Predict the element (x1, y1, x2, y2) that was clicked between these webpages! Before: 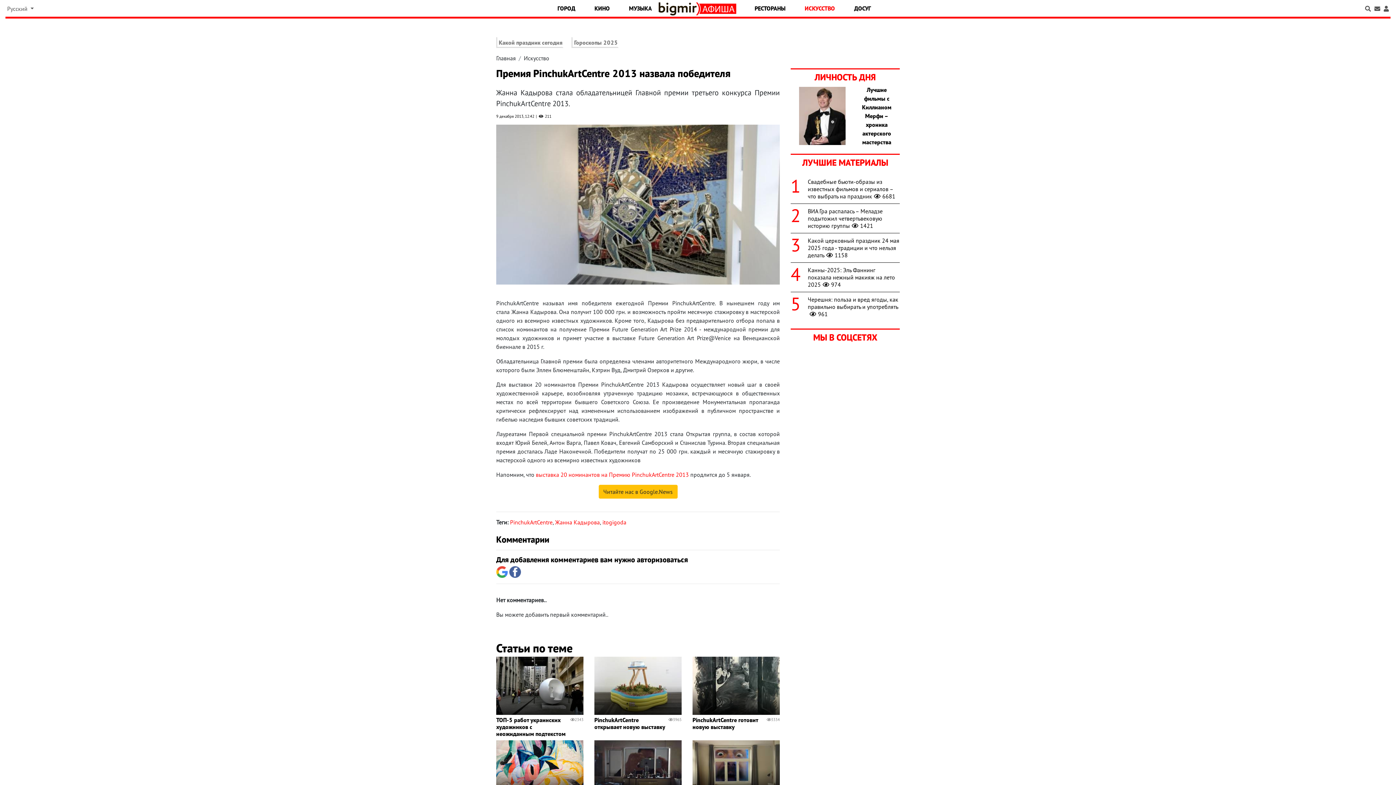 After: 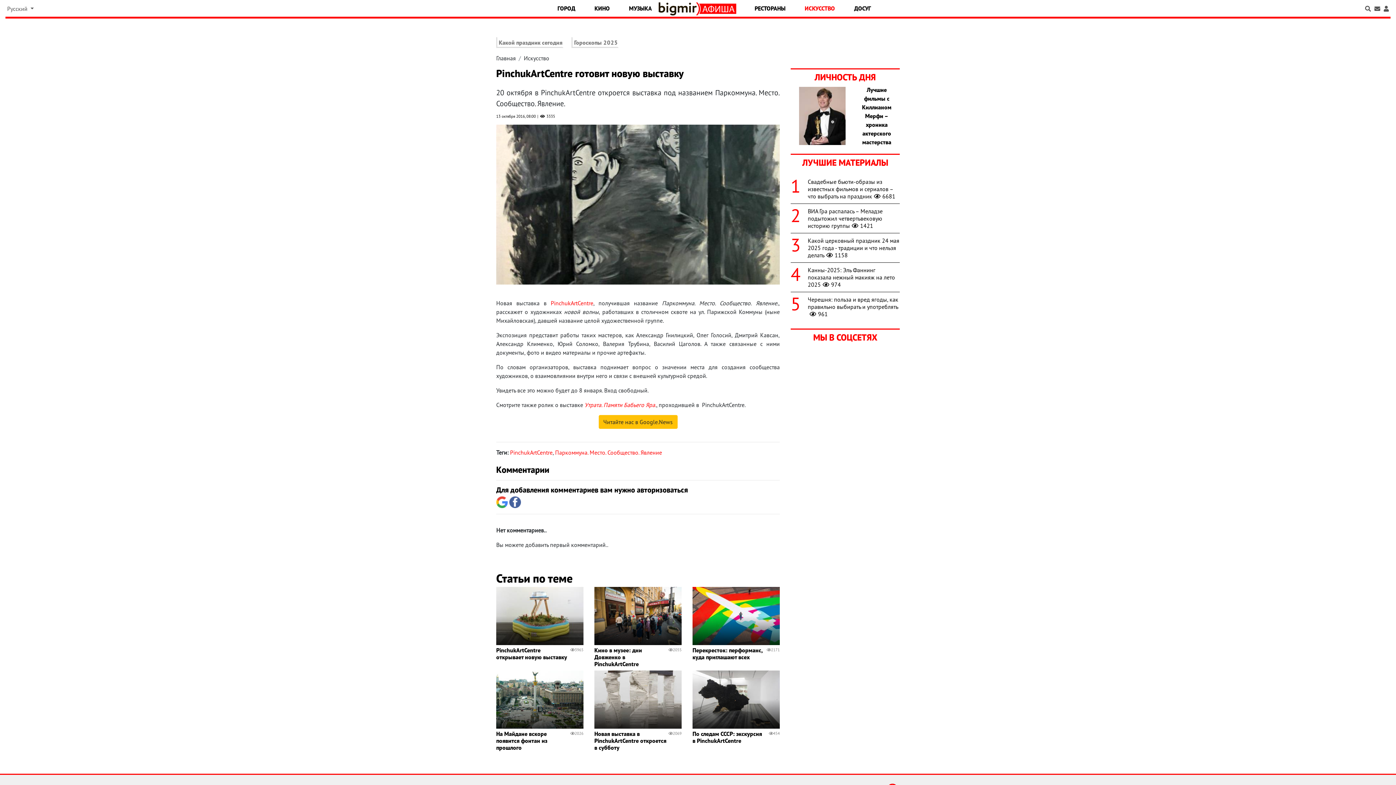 Action: bbox: (692, 681, 779, 689)